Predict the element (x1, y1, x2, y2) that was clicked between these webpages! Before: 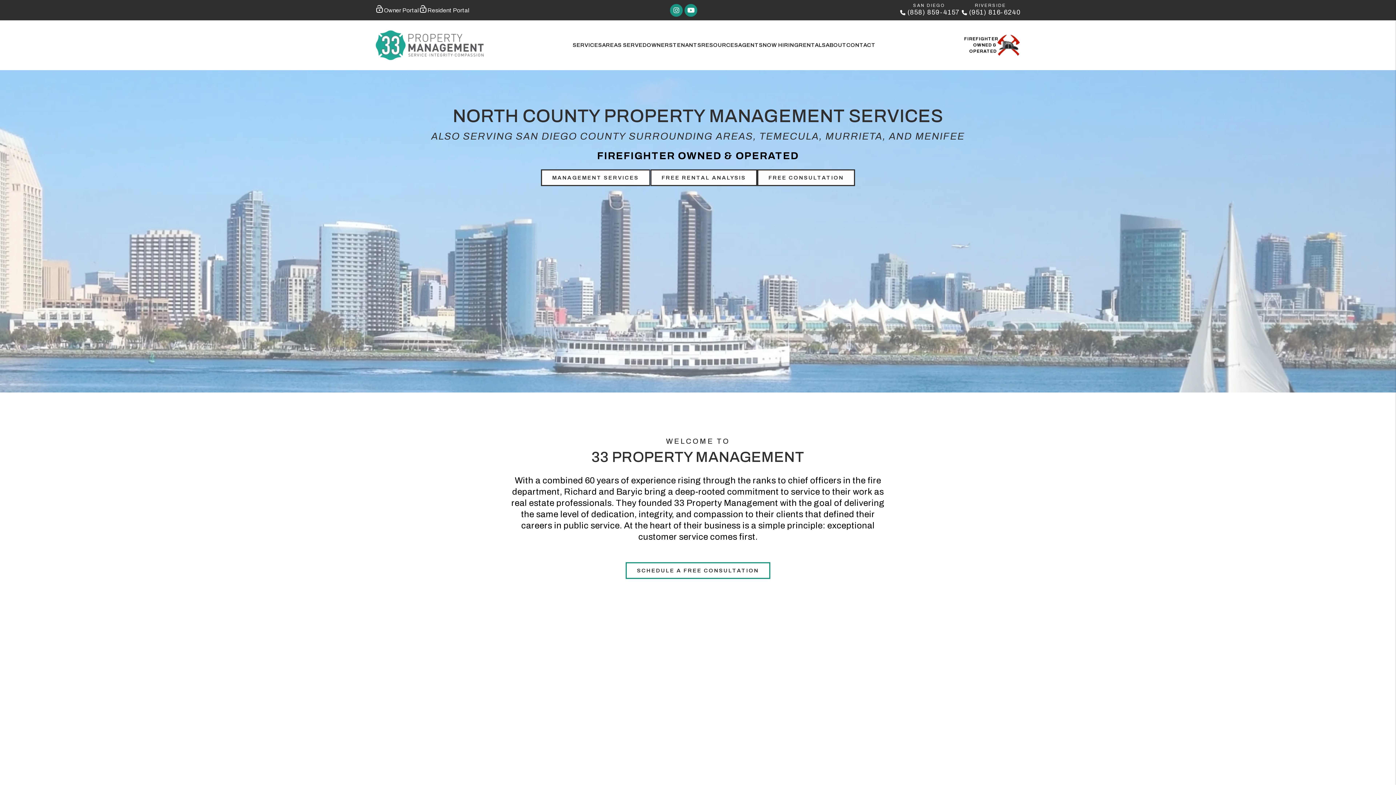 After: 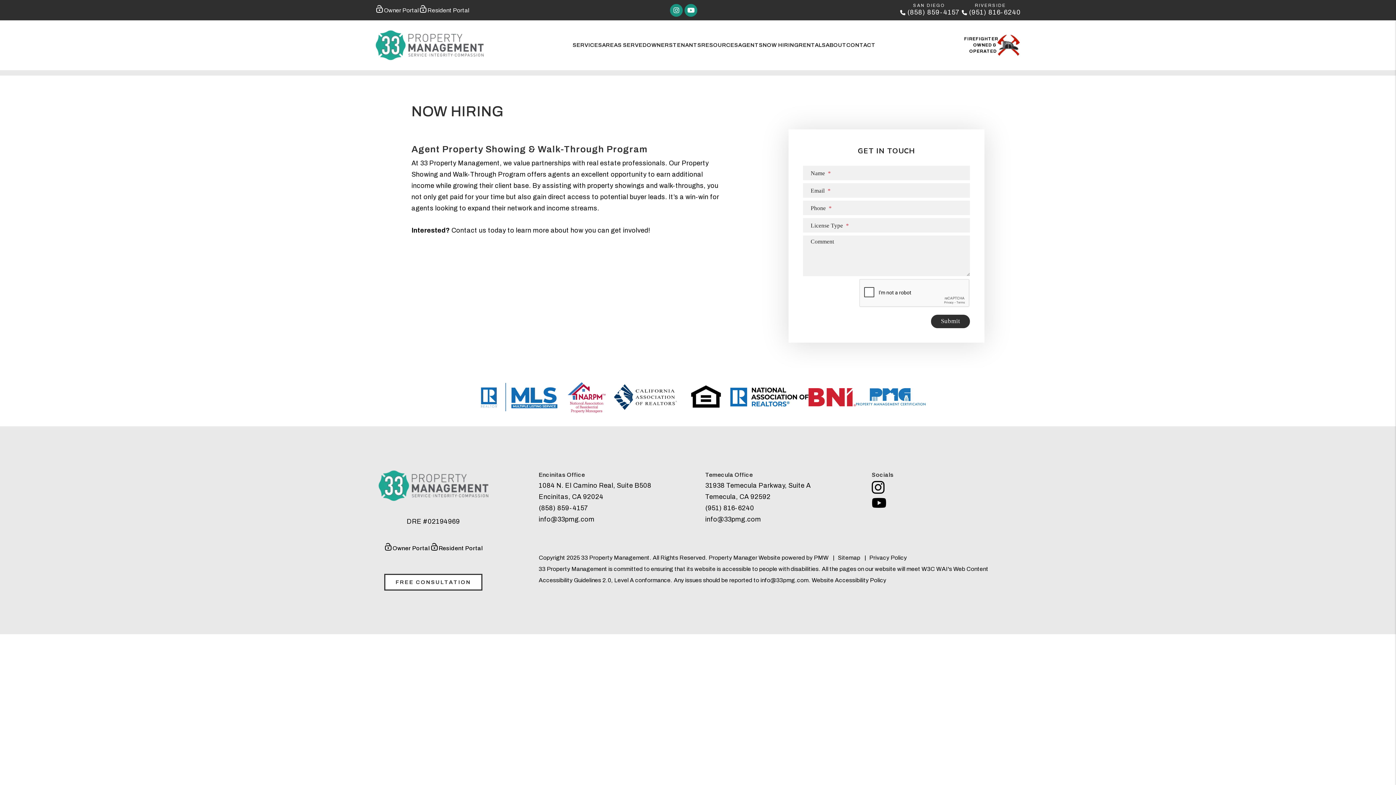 Action: label: NOW HIRING bbox: (762, 42, 798, 48)